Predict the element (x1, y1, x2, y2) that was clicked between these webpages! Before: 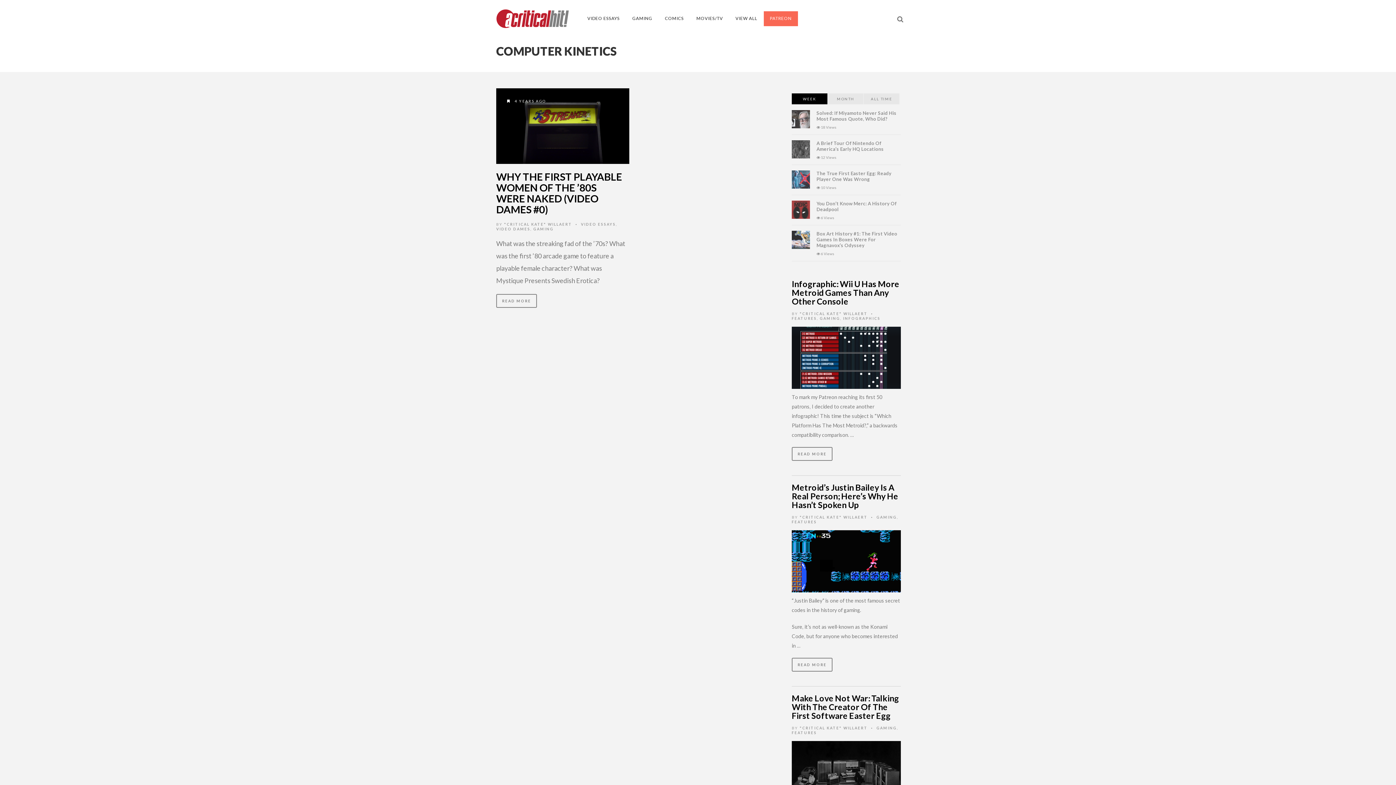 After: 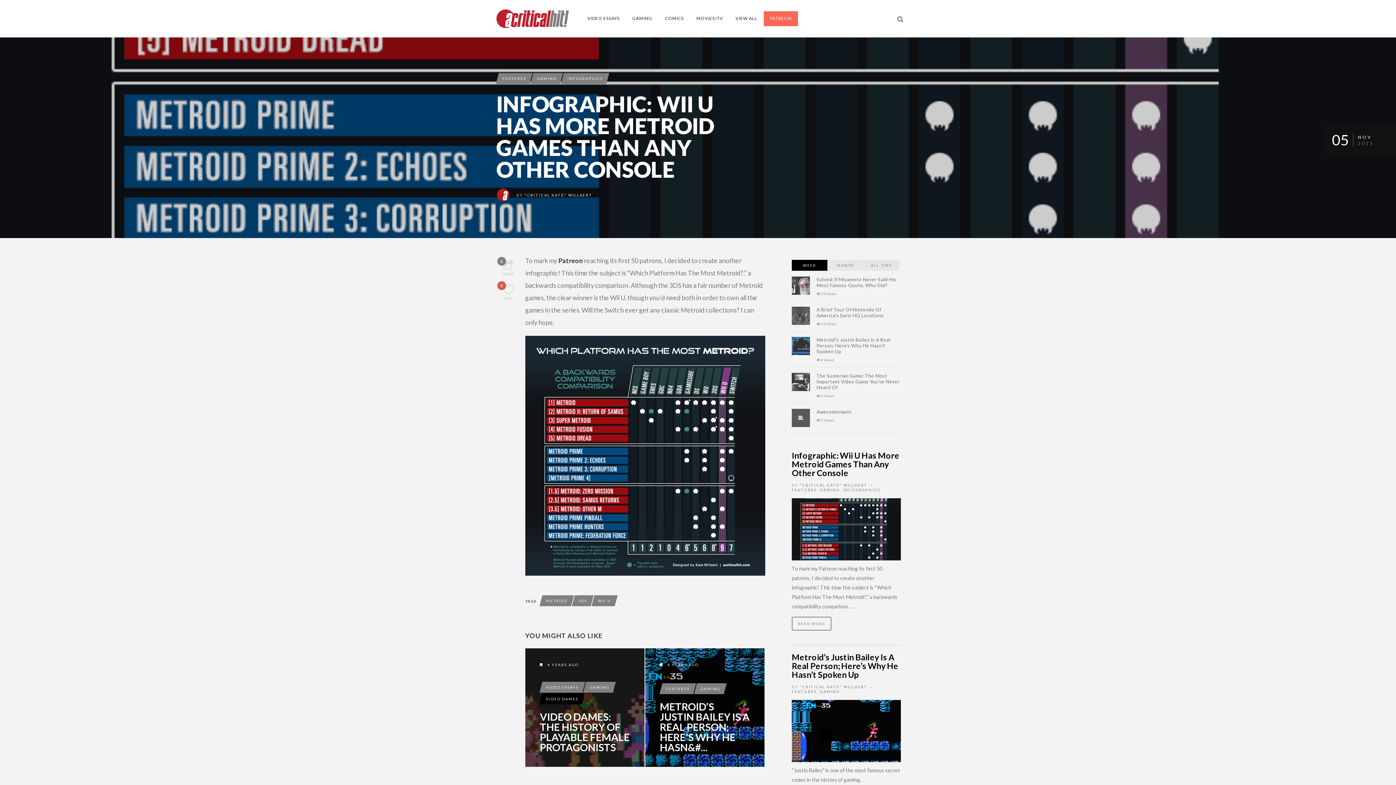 Action: bbox: (792, 278, 899, 306) label: Infographic: Wii U Has More Metroid Games Than Any Other Console